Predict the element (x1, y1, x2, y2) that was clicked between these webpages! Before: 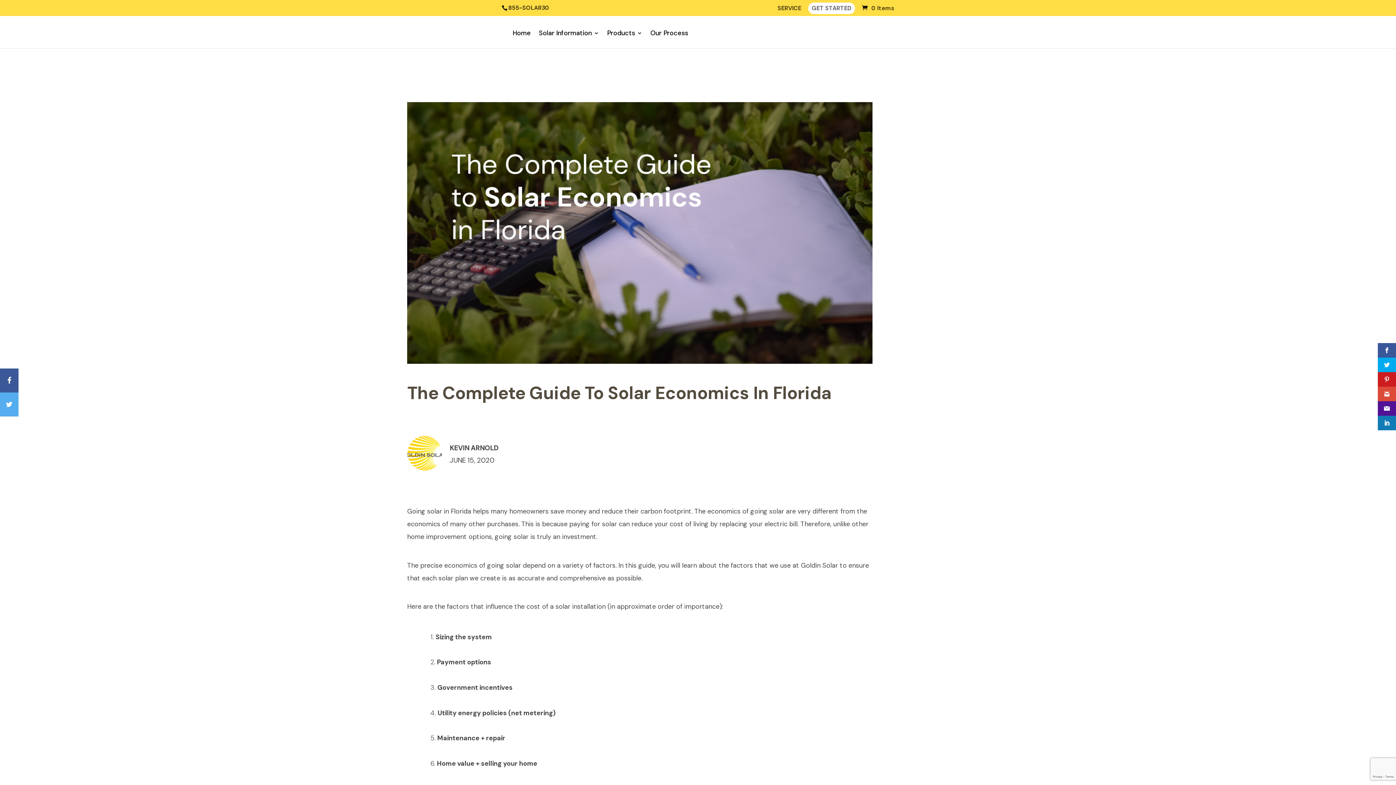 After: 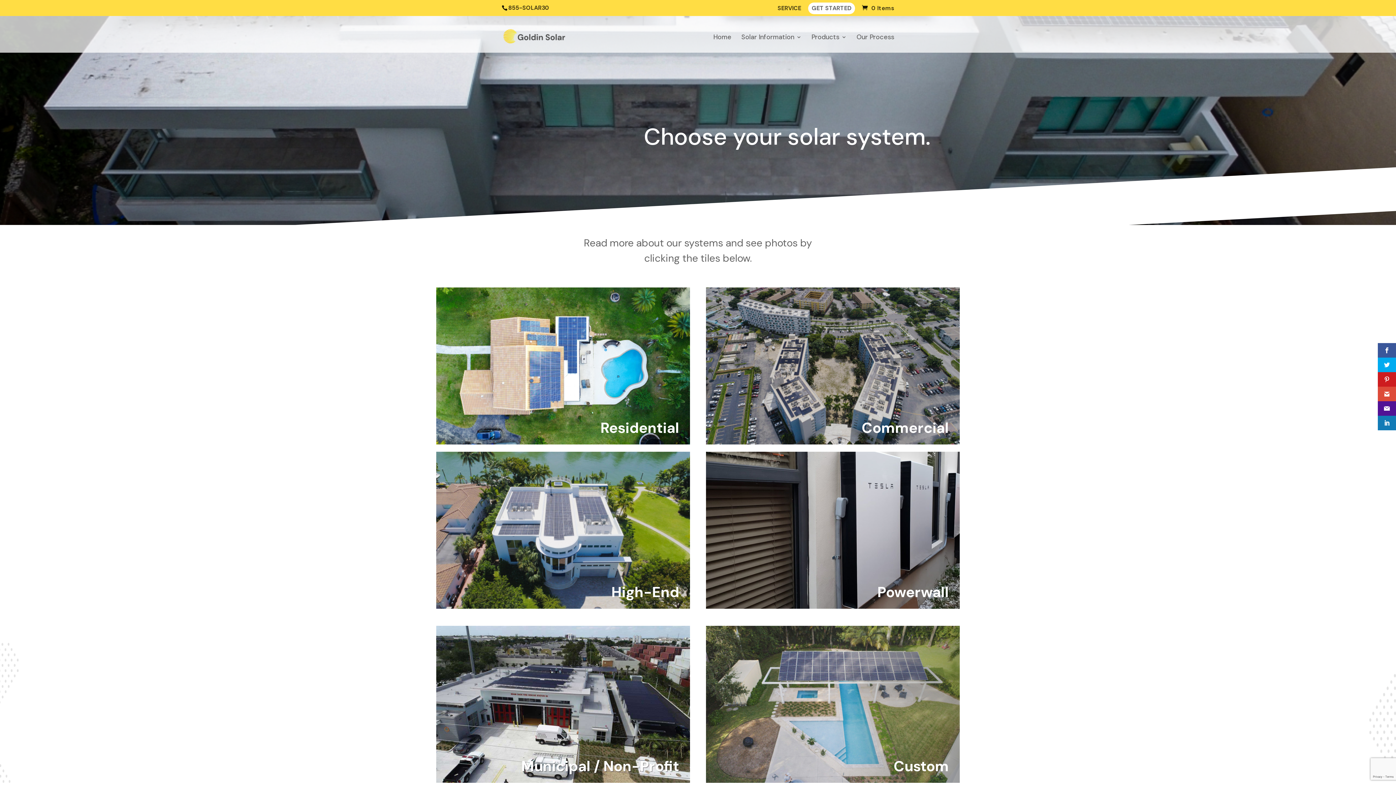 Action: bbox: (607, 30, 642, 48) label: Products